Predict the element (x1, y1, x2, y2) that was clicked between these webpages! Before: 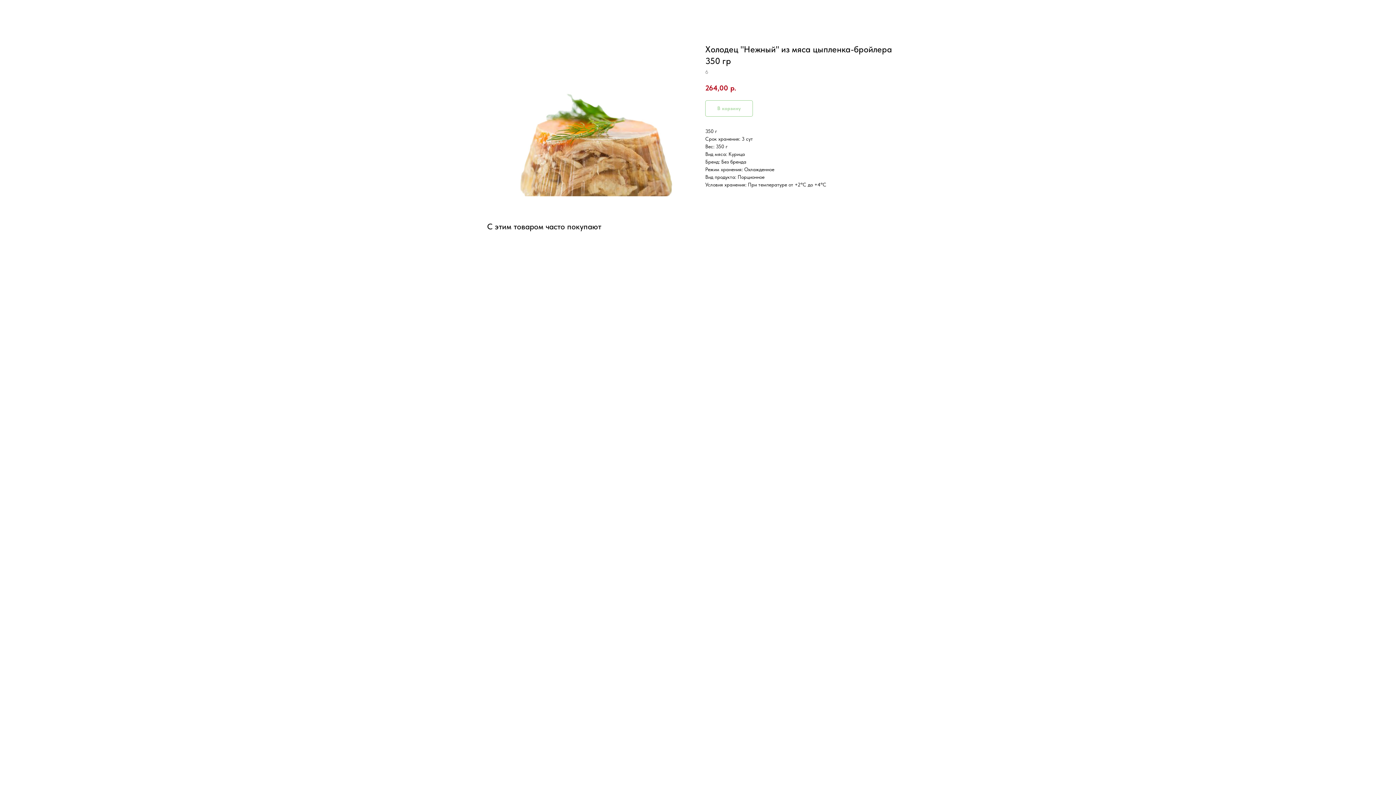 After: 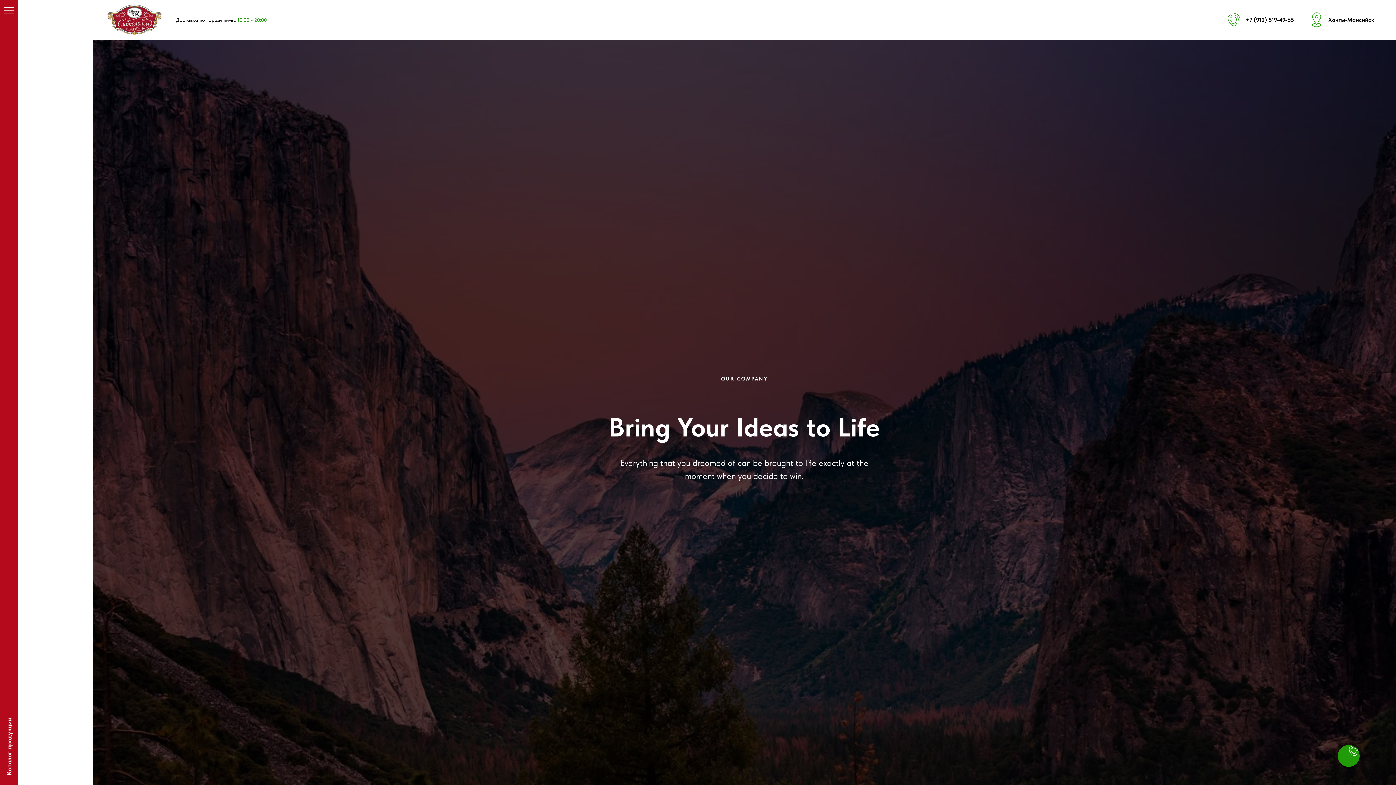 Action: bbox: (7, 7, 28, 14) label: Назад